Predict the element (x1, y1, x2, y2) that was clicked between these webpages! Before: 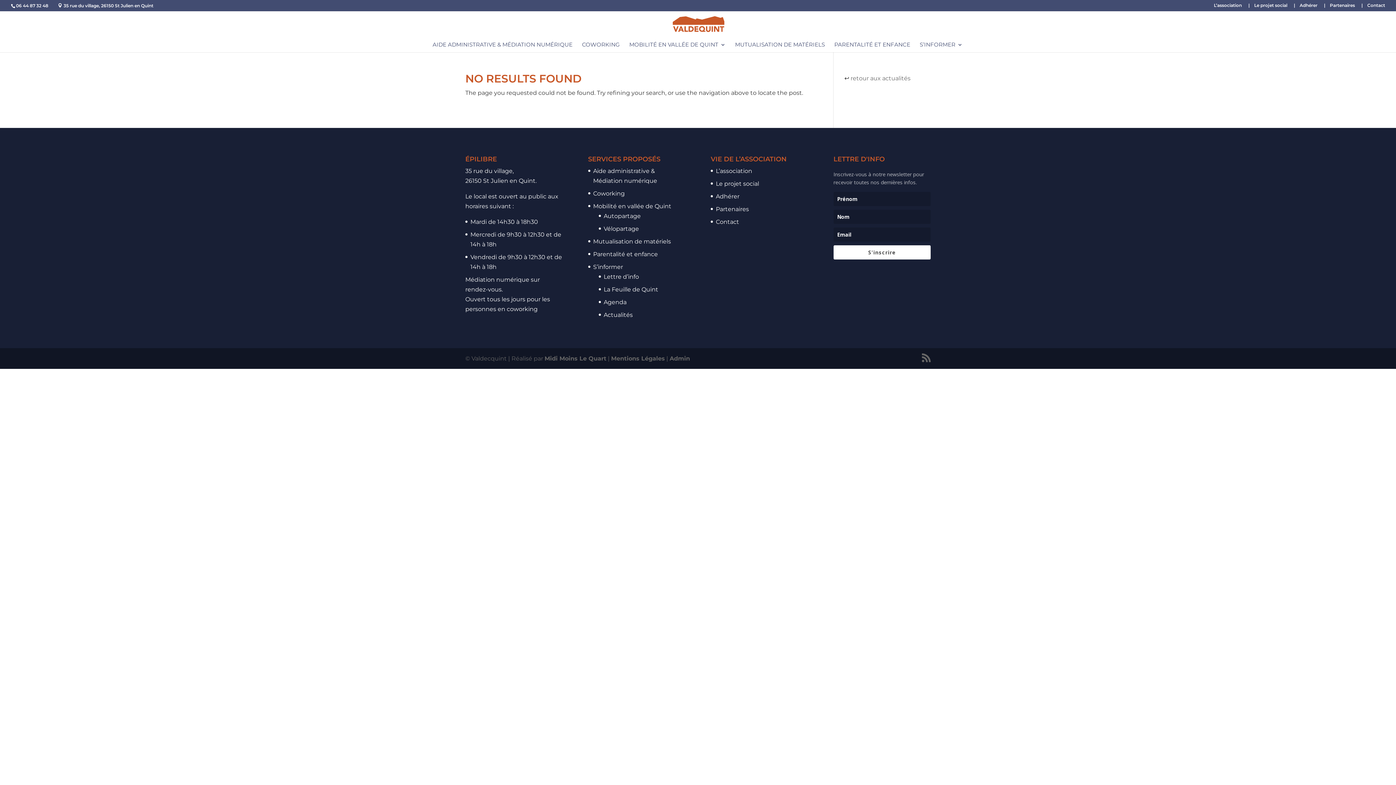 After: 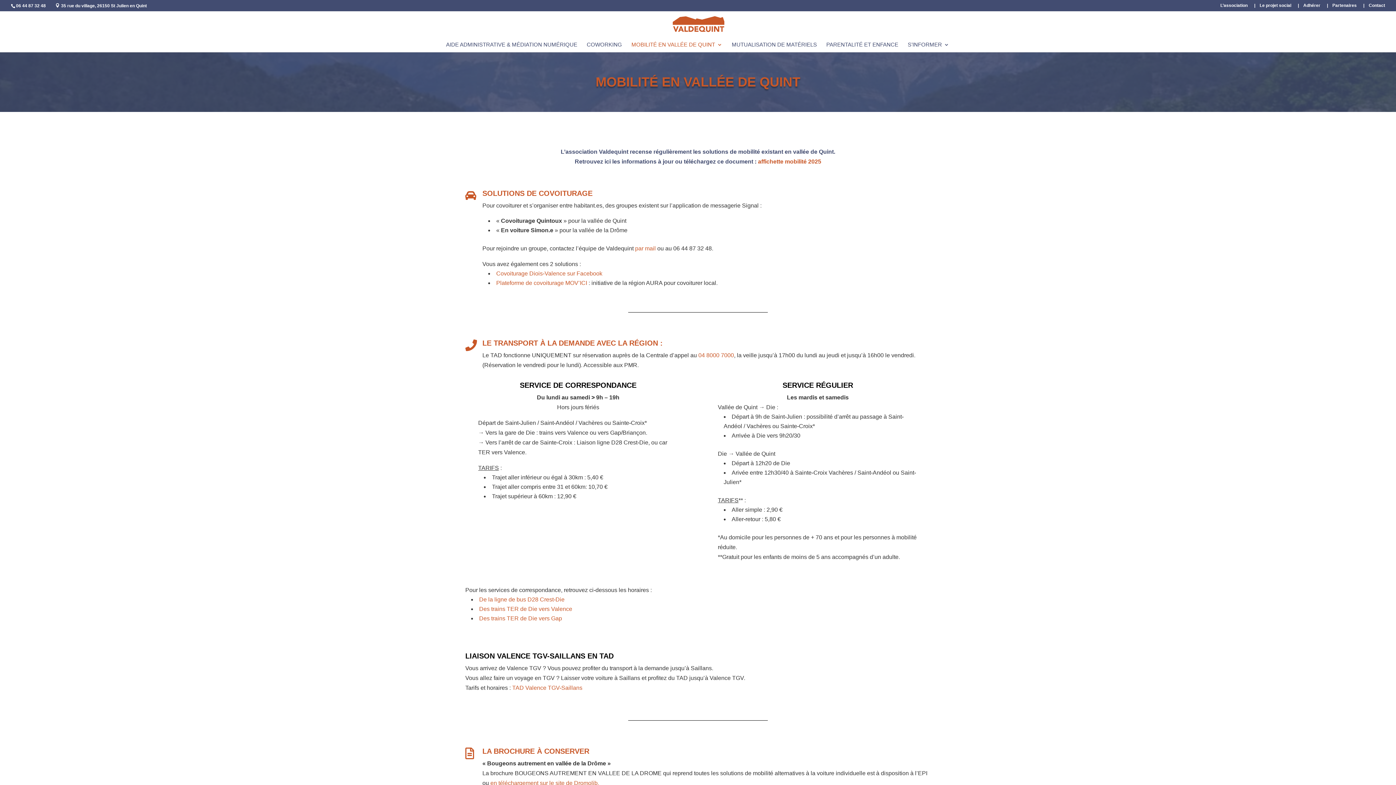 Action: bbox: (629, 42, 725, 52) label: MOBILITÉ EN VALLÉE DE QUINT